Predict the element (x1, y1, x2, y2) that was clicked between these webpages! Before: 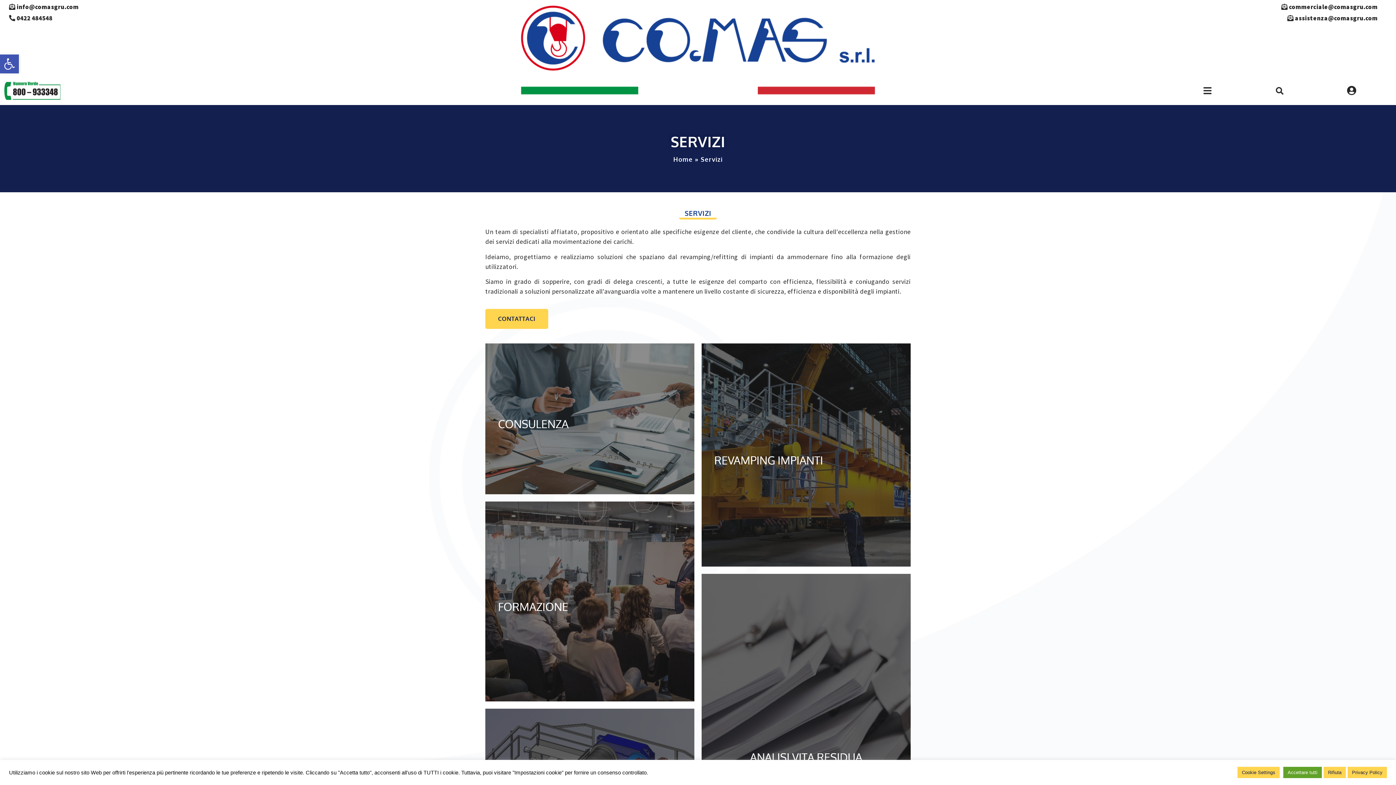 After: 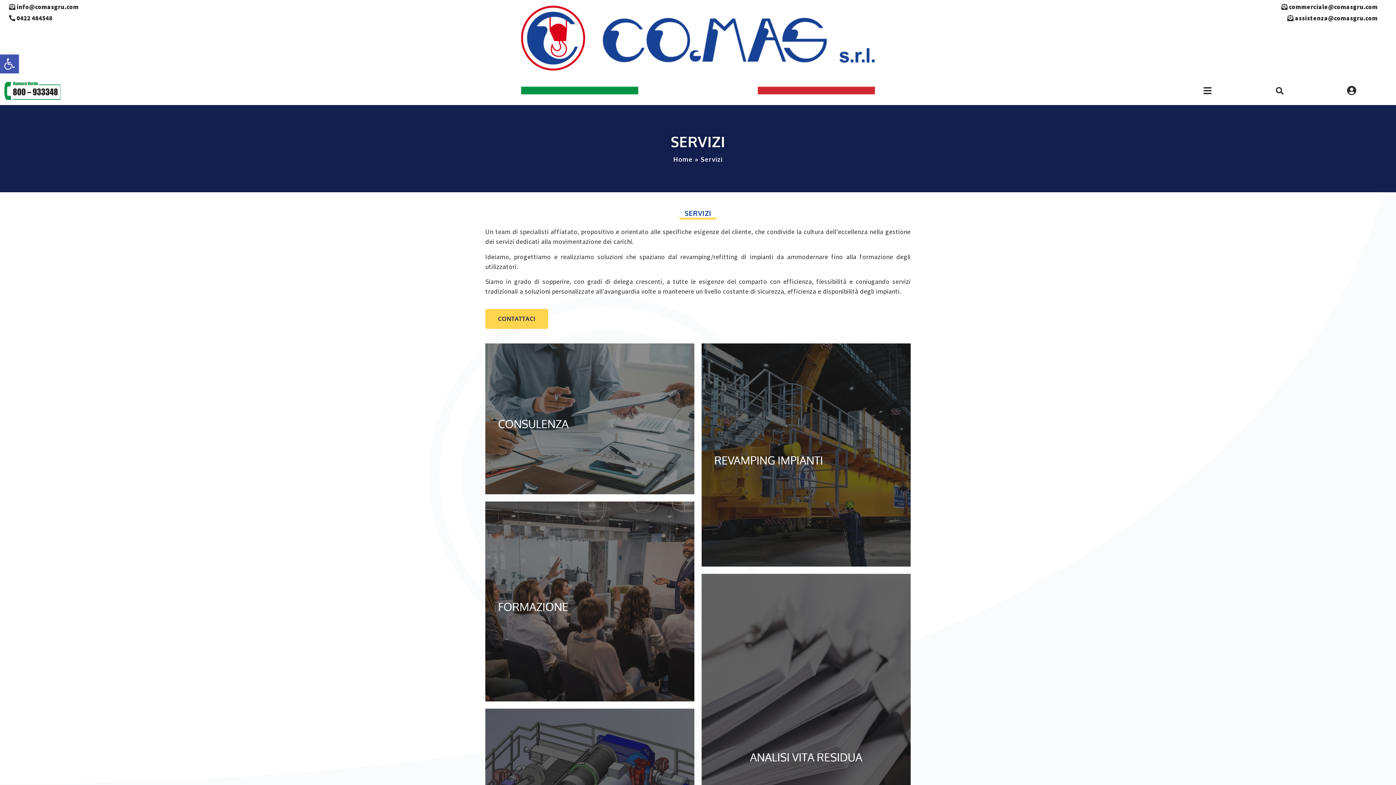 Action: bbox: (1324, 767, 1346, 778) label: Rifiuta